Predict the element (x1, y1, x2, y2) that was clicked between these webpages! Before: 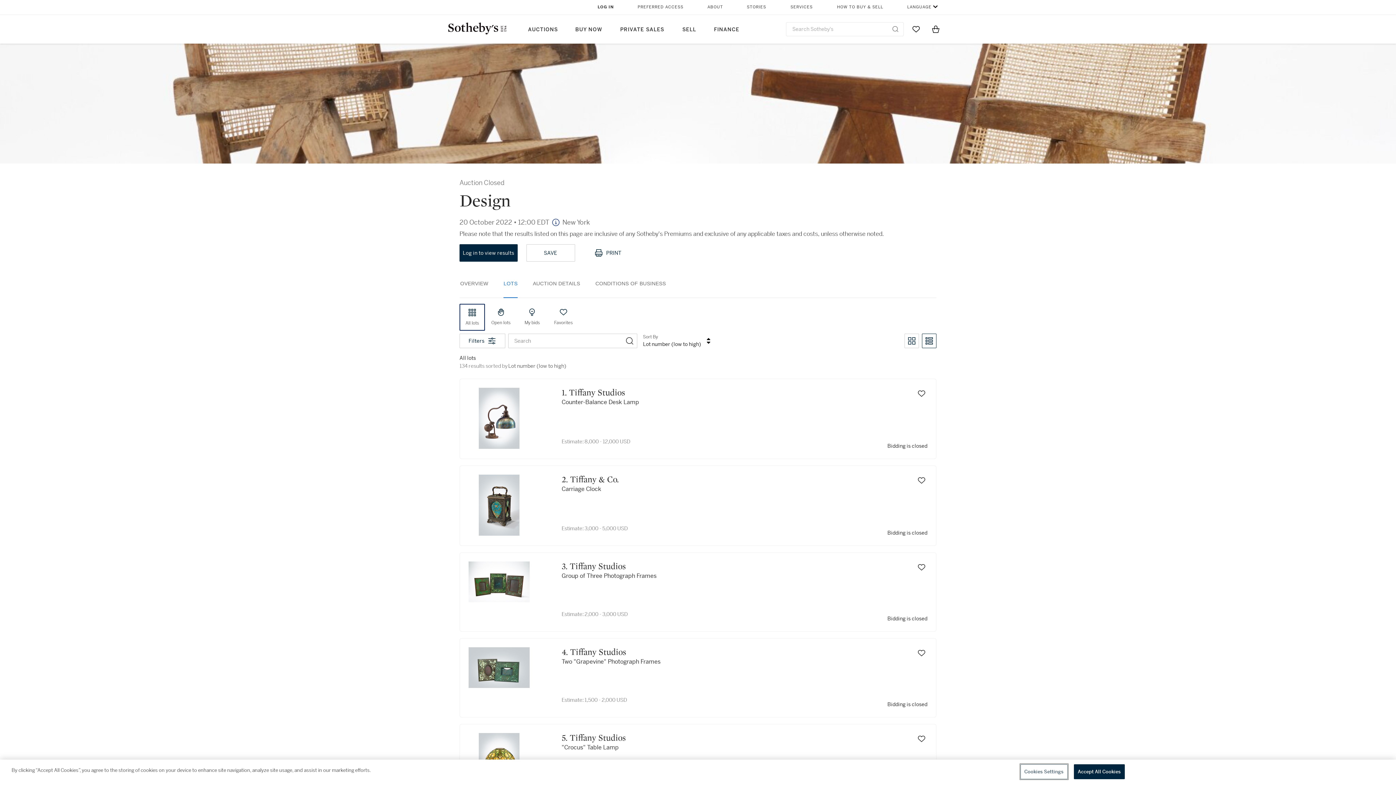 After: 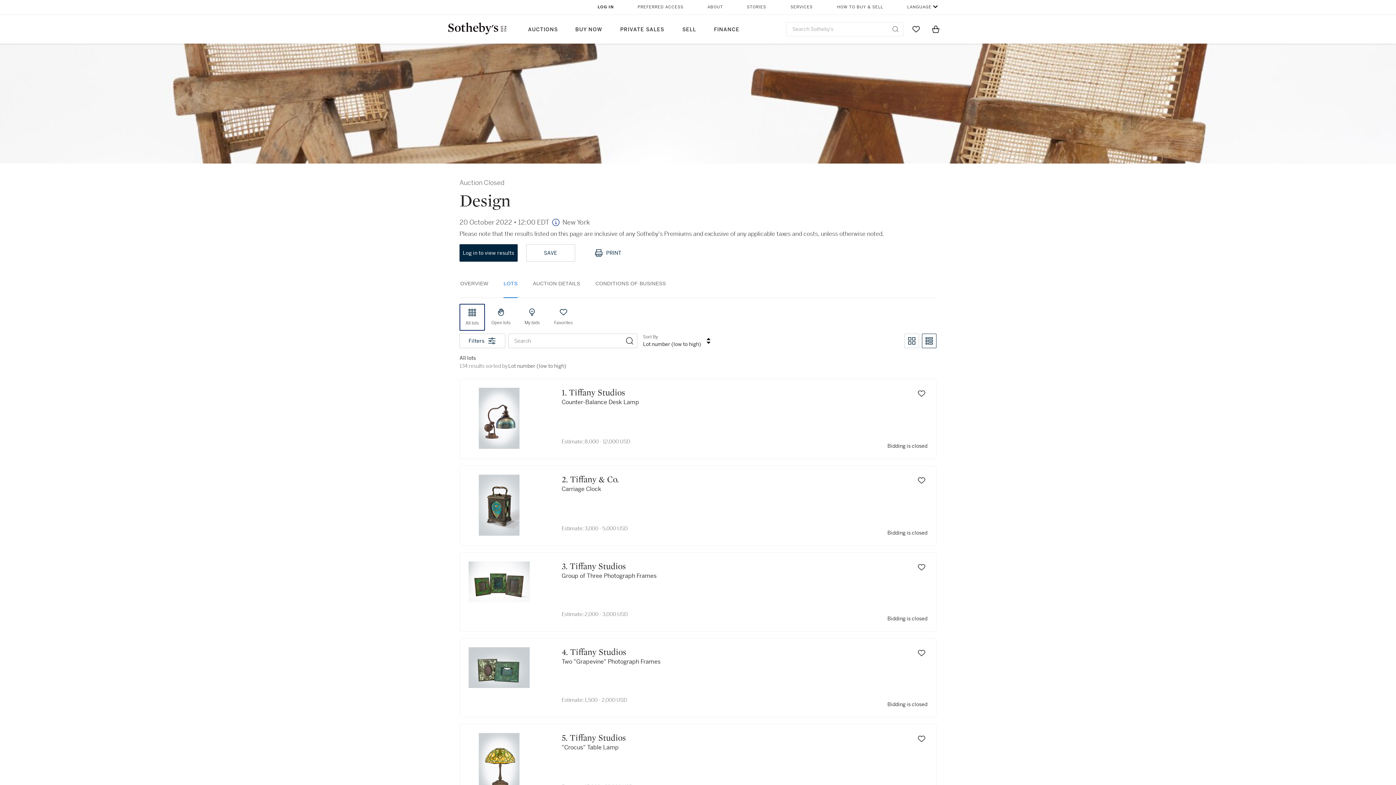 Action: label: Filters bbox: (459, 333, 505, 348)